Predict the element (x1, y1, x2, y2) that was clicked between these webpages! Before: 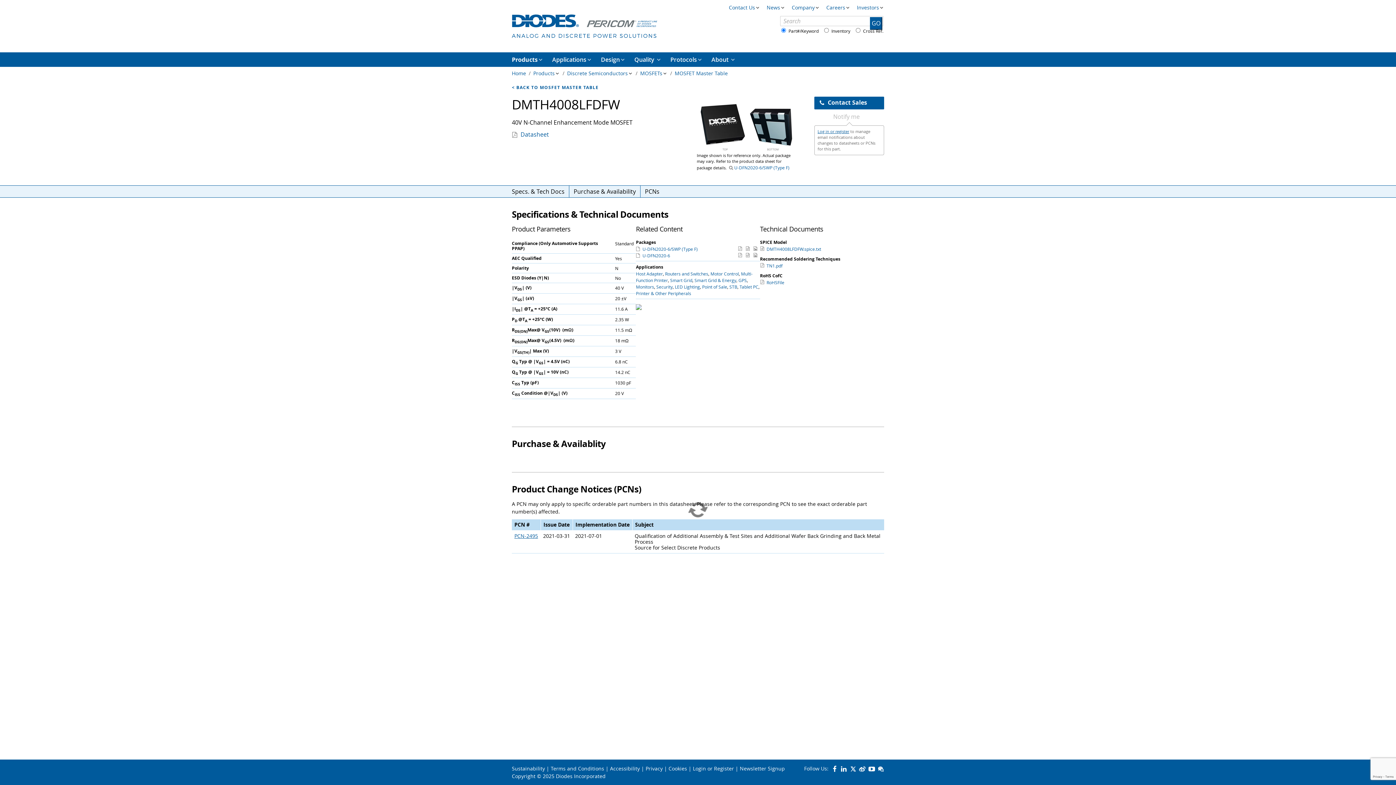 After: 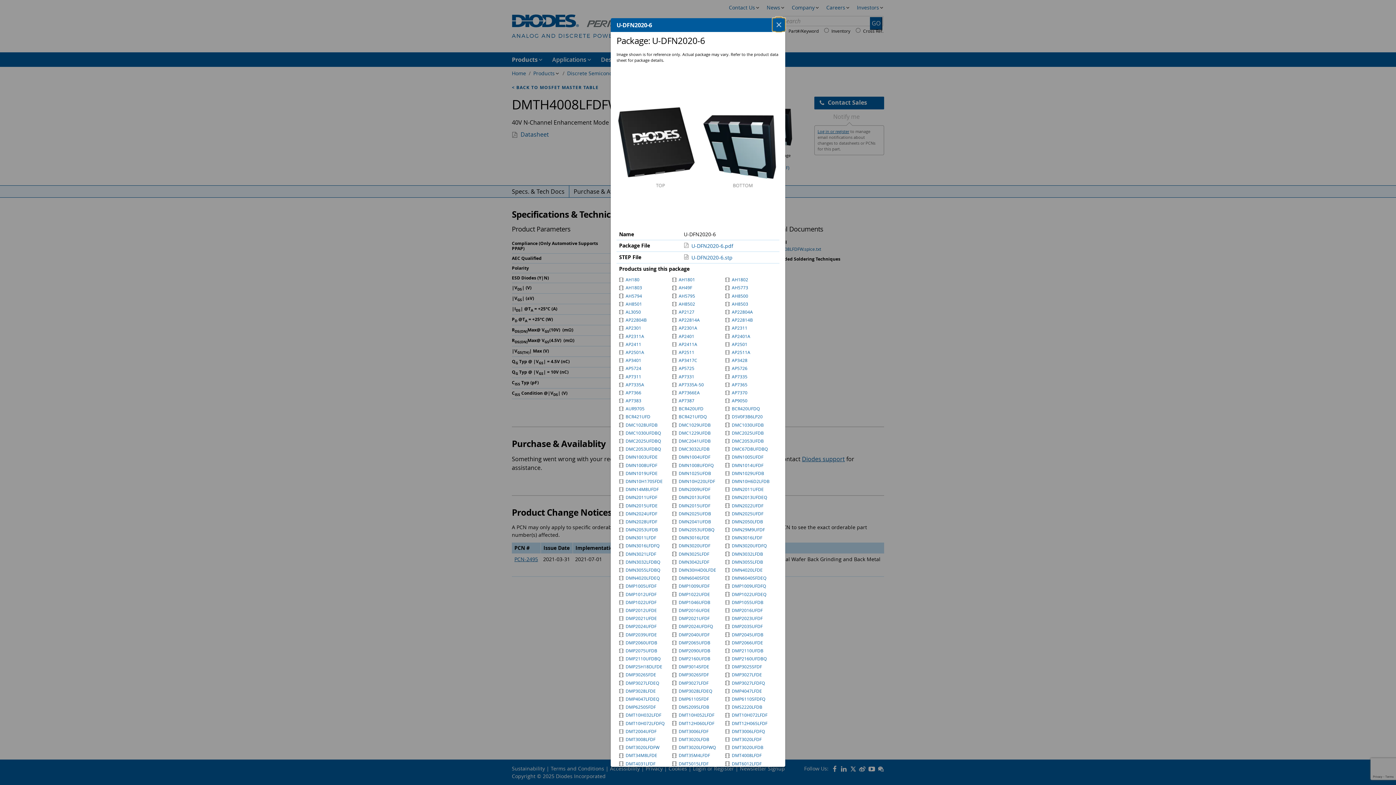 Action: label:  U-DFN2020-6 bbox: (636, 252, 670, 258)